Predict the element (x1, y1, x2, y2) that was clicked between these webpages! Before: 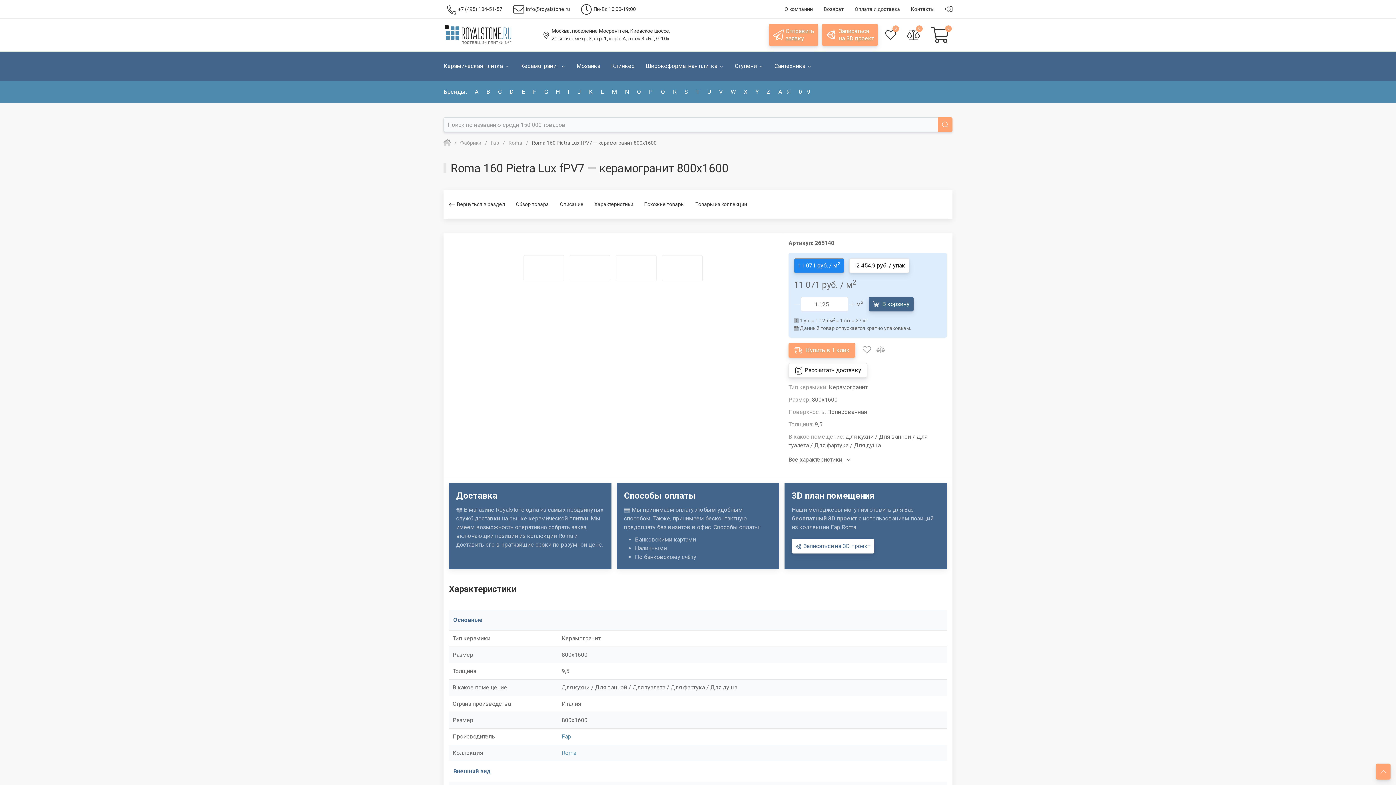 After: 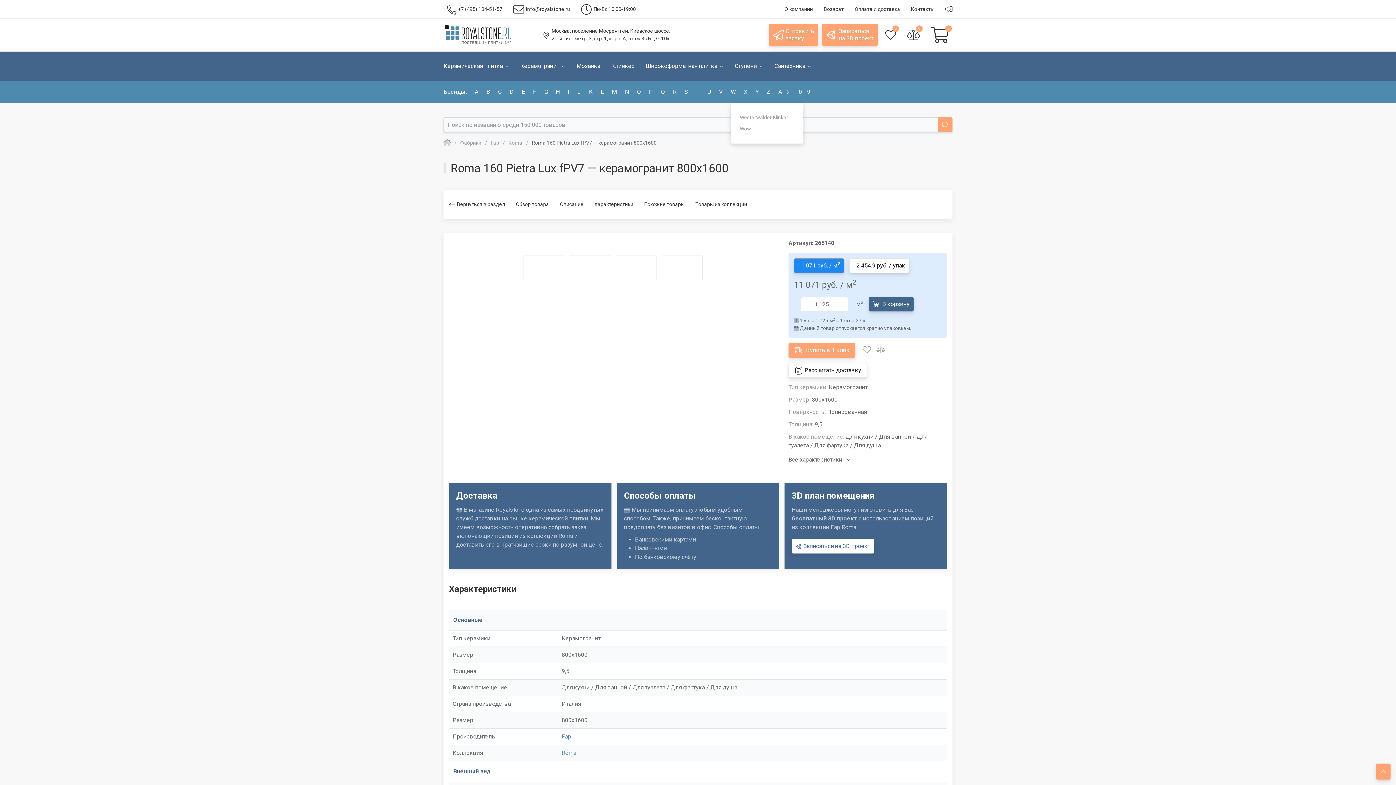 Action: bbox: (730, 81, 738, 102) label: W